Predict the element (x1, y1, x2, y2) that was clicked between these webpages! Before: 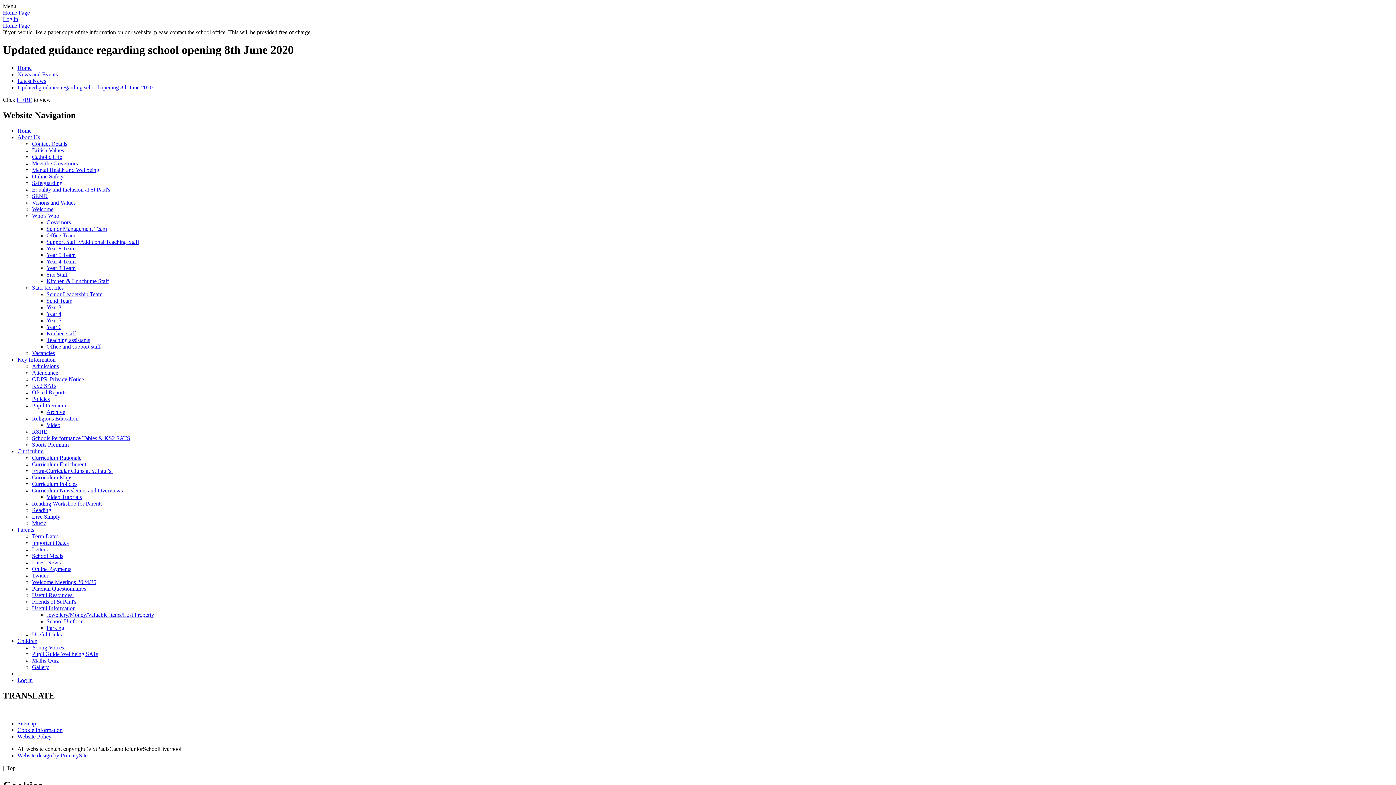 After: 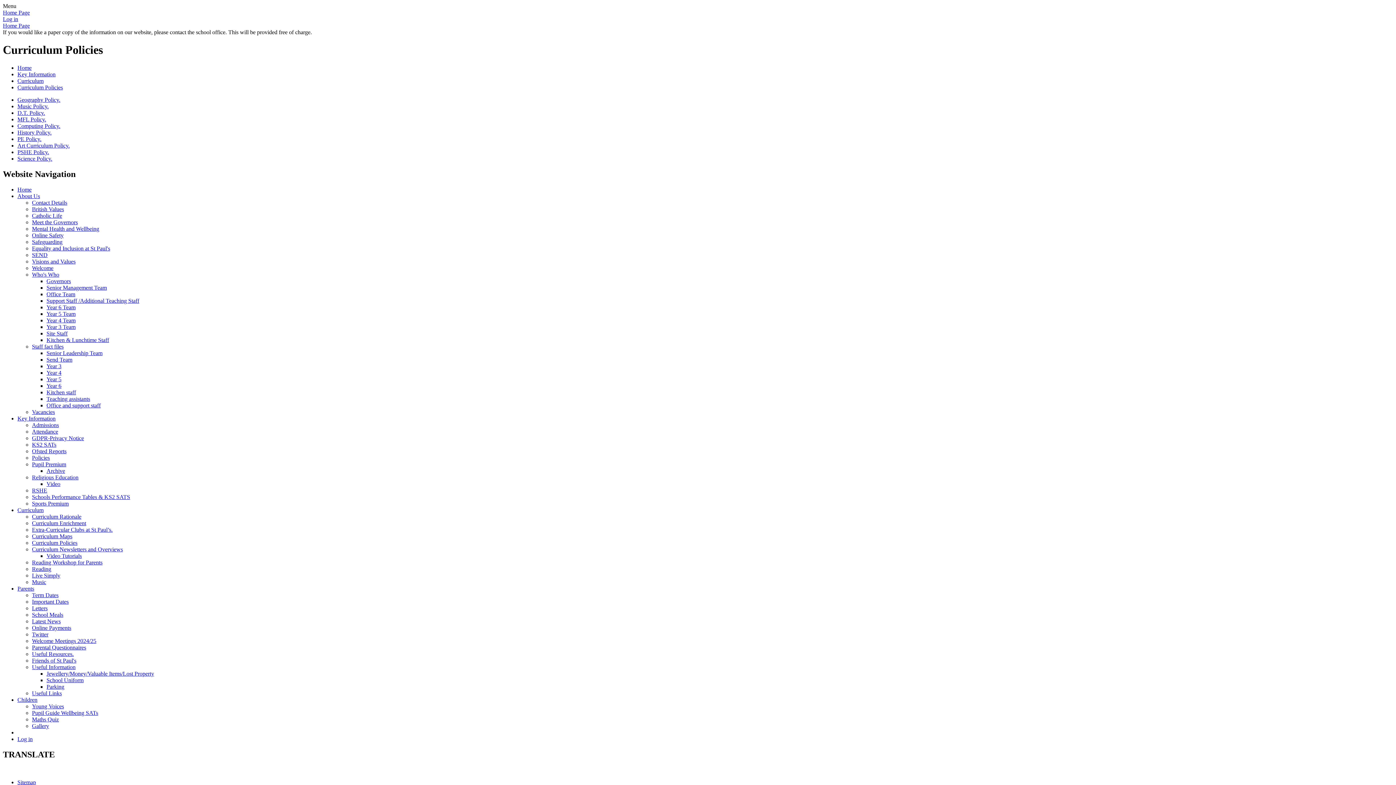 Action: bbox: (32, 480, 77, 487) label: Curriculum Policies